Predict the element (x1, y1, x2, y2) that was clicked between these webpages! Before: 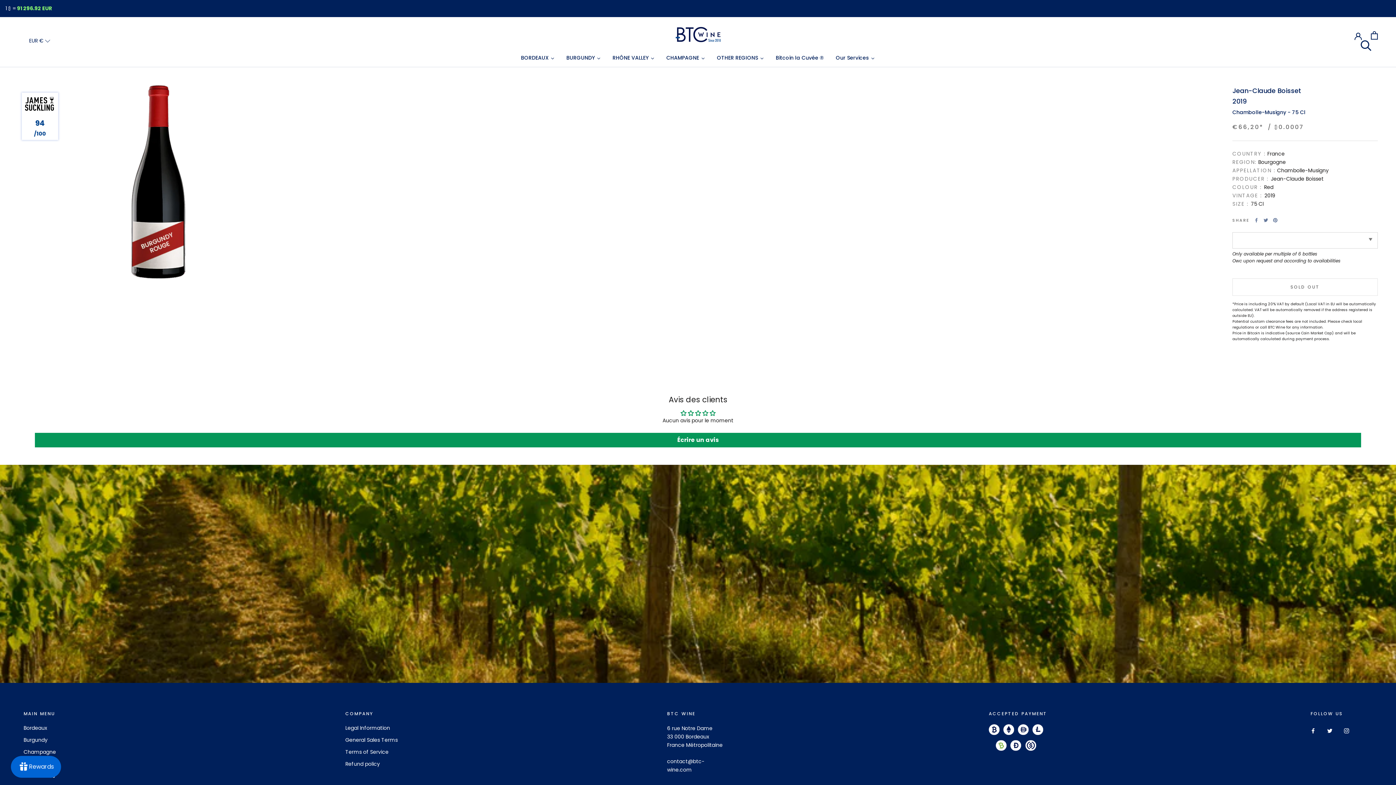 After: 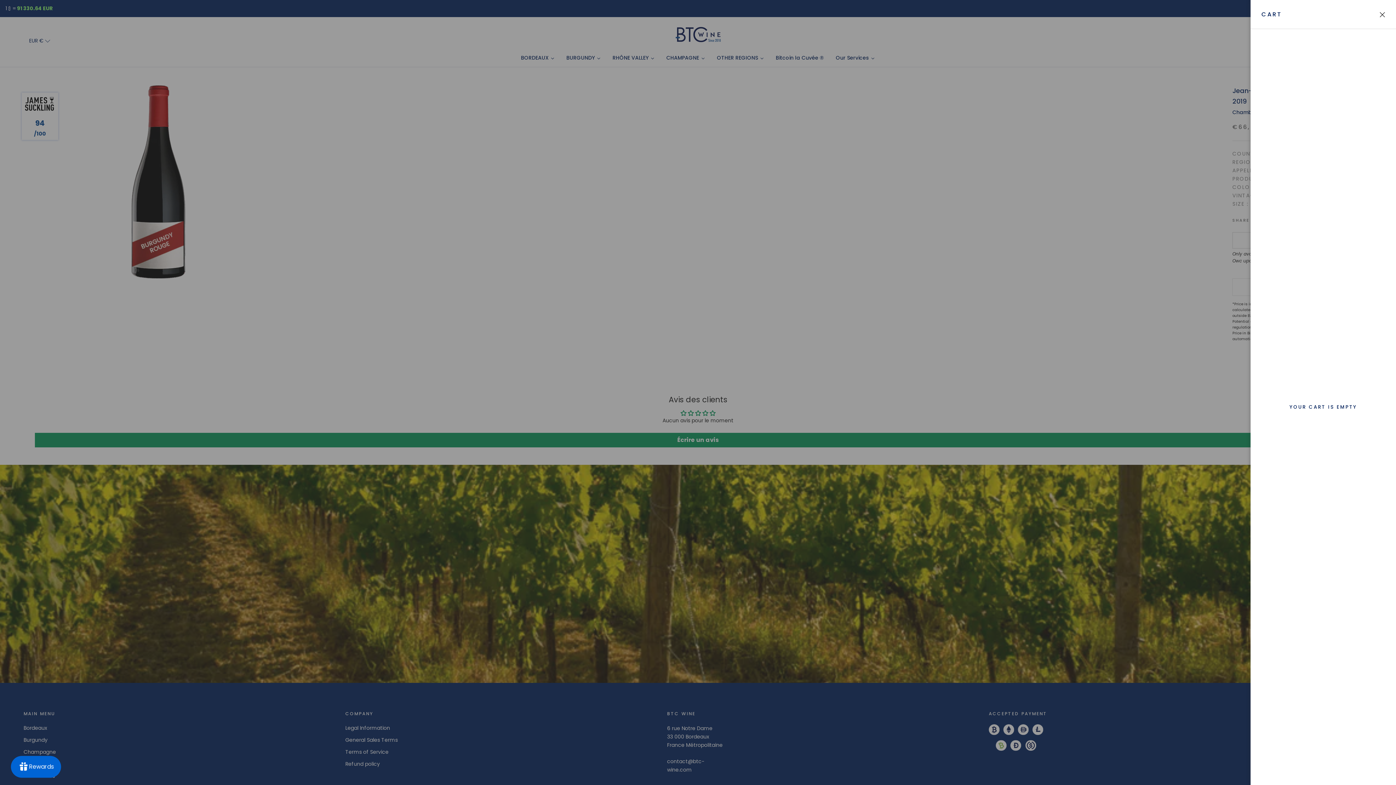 Action: bbox: (1371, 31, 1378, 39) label: Open cart